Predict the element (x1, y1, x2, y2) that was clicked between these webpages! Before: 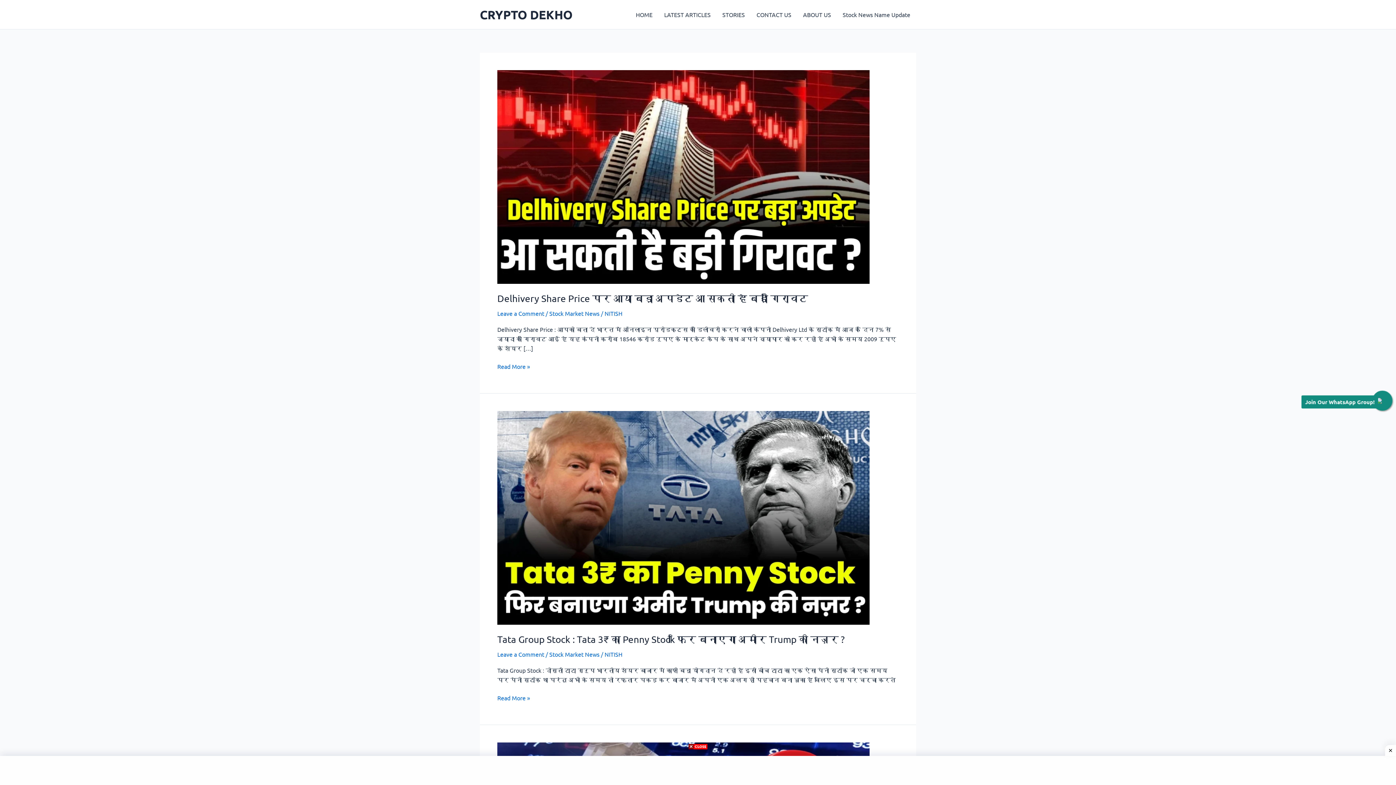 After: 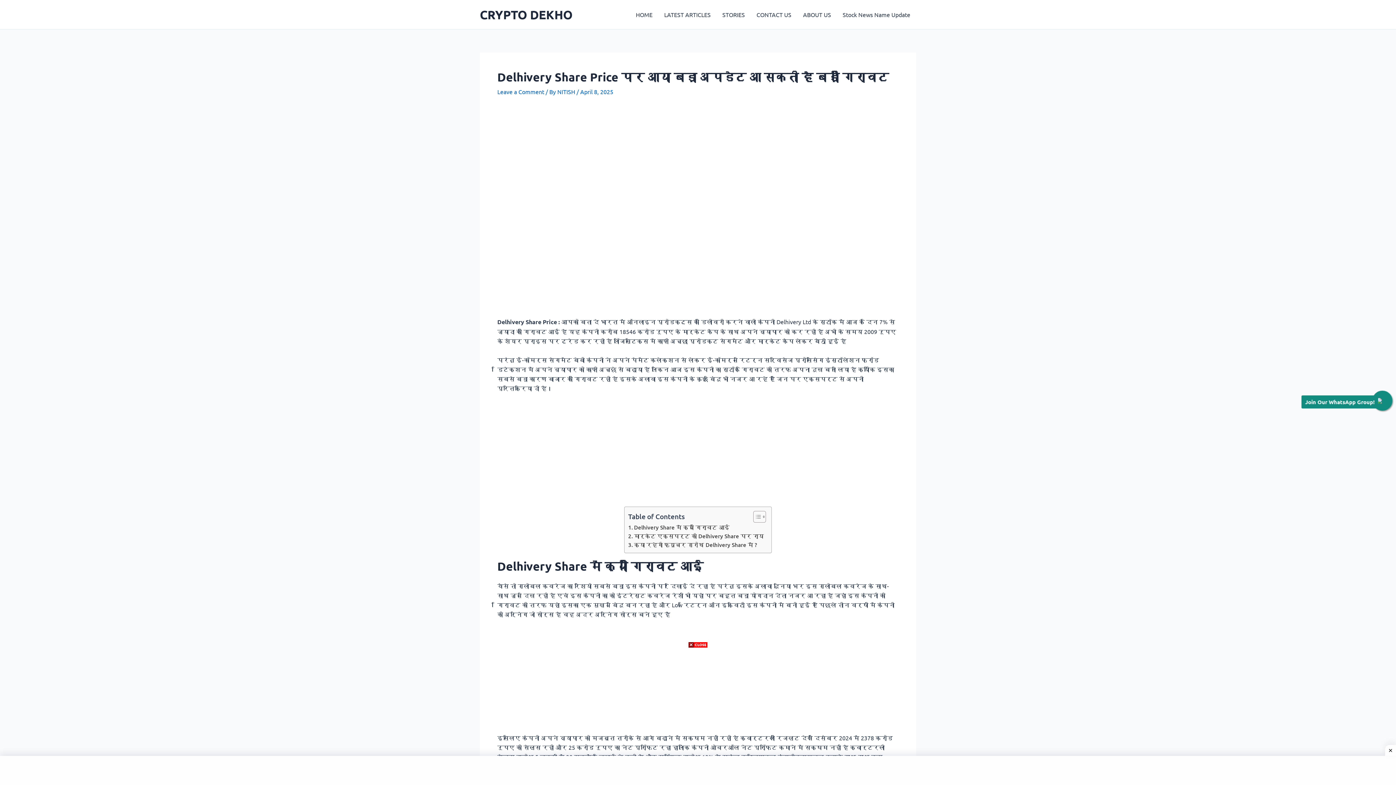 Action: bbox: (497, 361, 530, 371) label: Delhivery Share Price पर आया बड़ा अपडेट आ सकती है बड़ी गिरावट
Read More »